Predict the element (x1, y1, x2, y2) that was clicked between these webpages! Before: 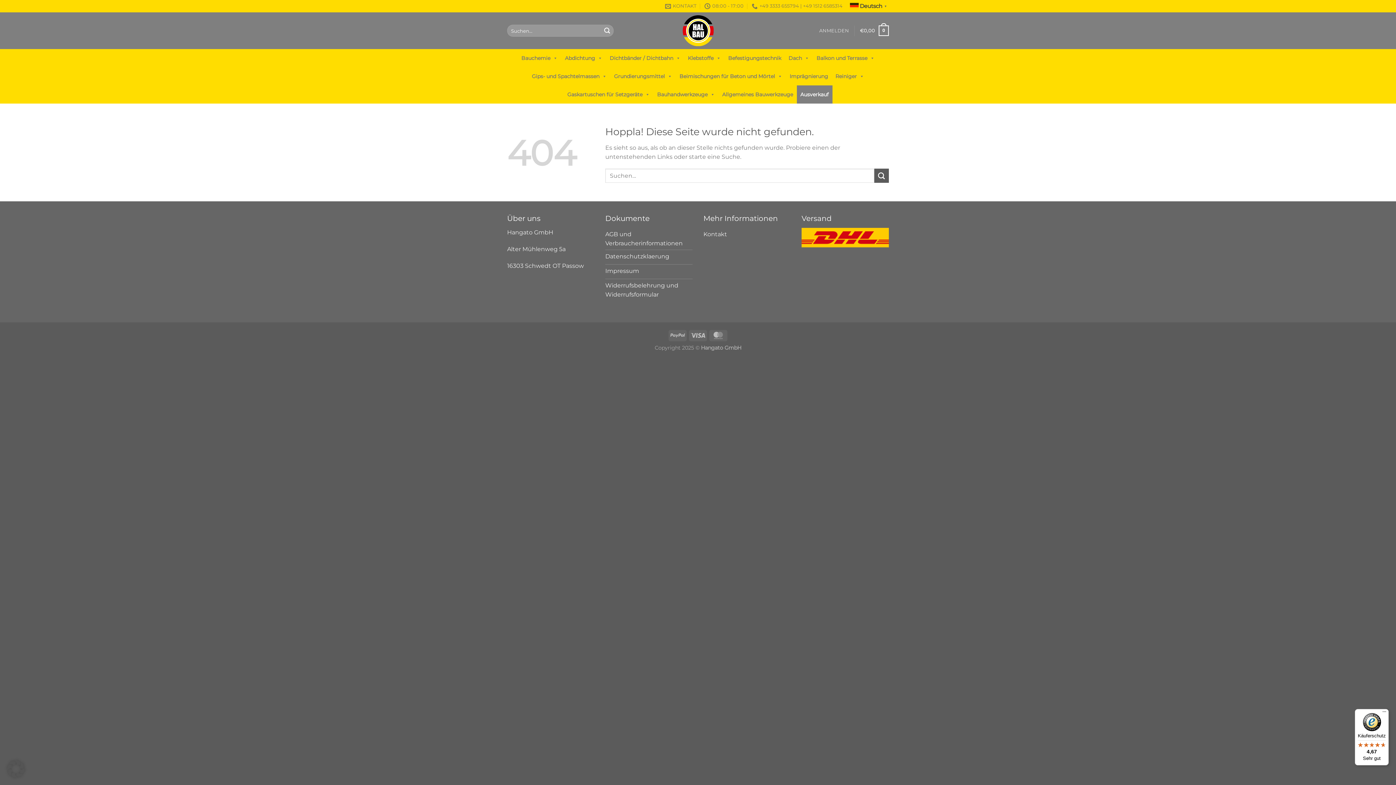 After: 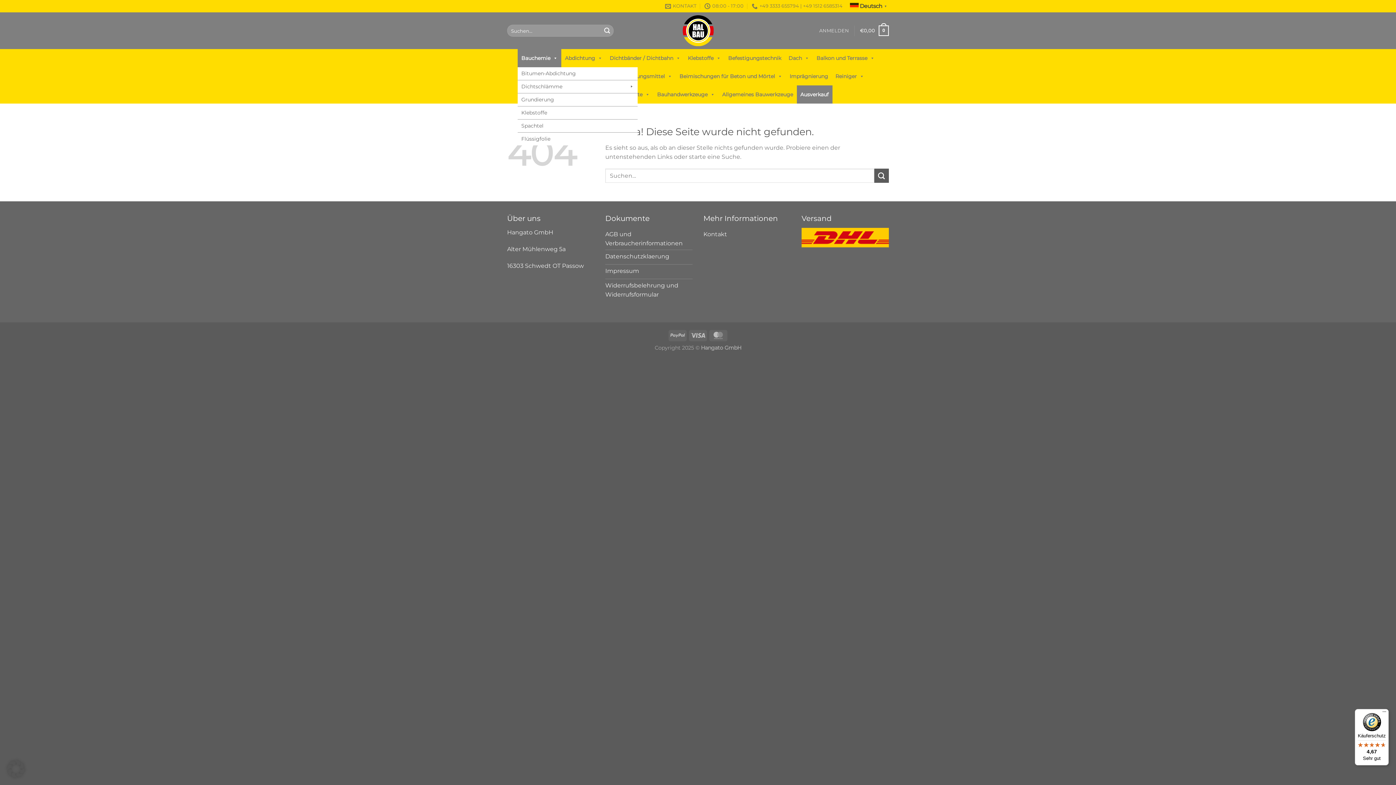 Action: bbox: (517, 49, 561, 67) label: Bauchemie